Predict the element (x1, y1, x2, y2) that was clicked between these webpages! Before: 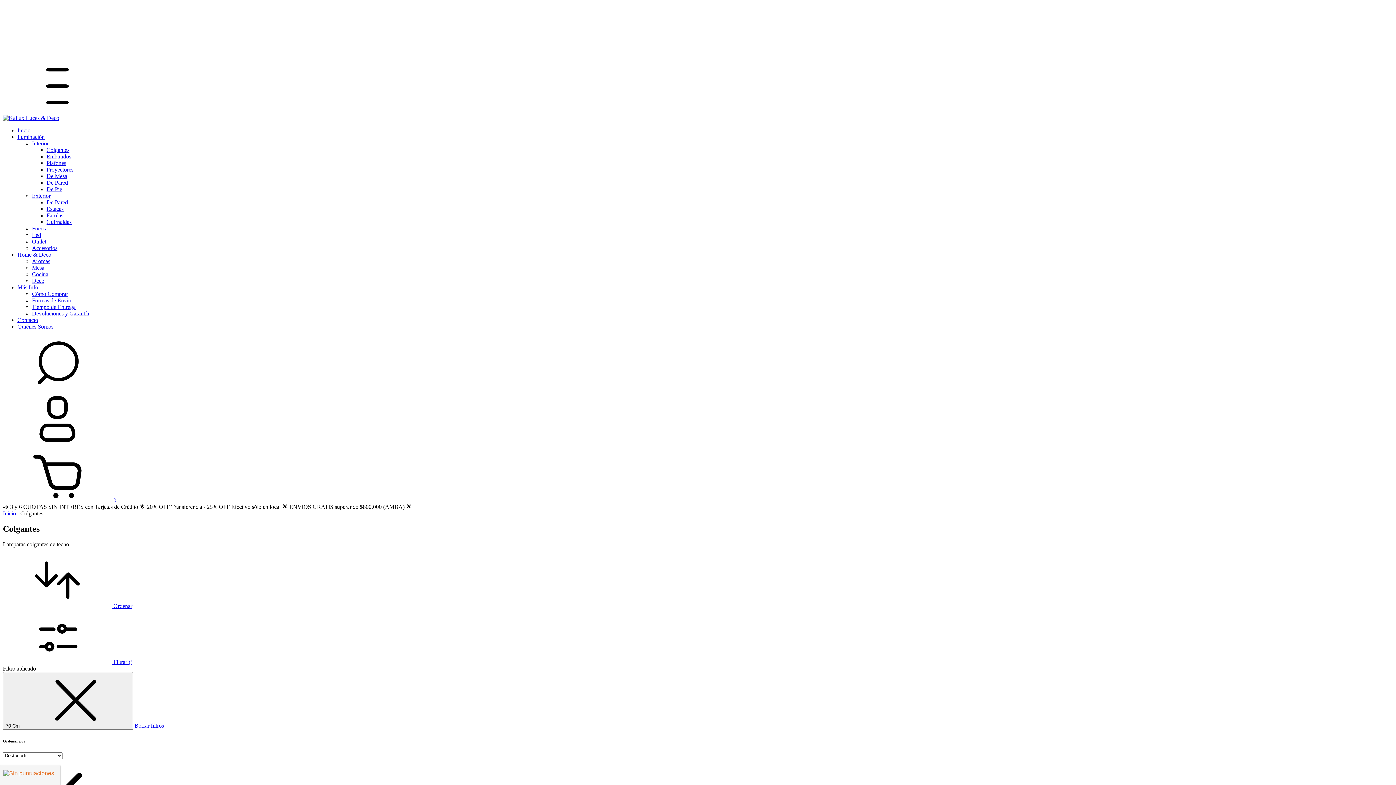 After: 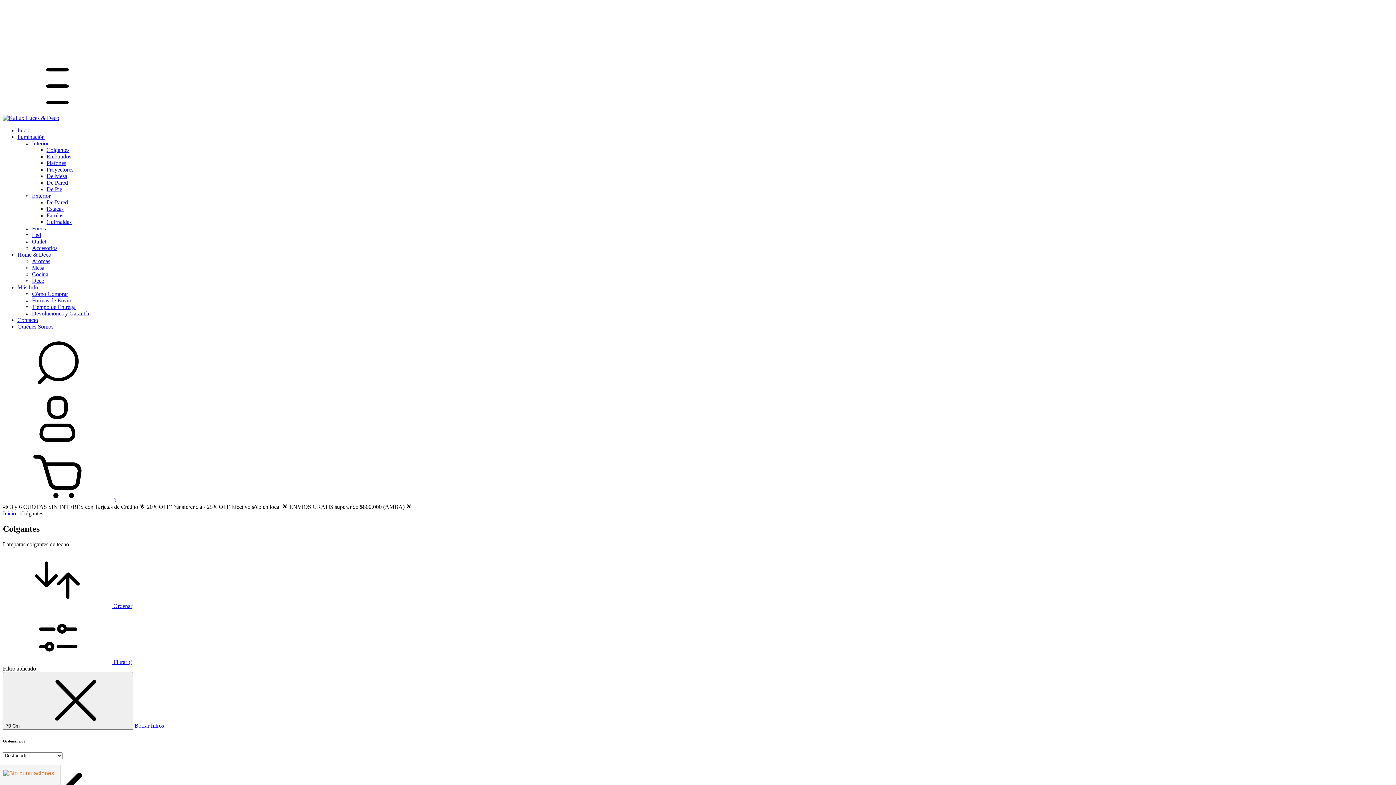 Action: bbox: (2, 609, 1393, 665) label:  Filtrar ()